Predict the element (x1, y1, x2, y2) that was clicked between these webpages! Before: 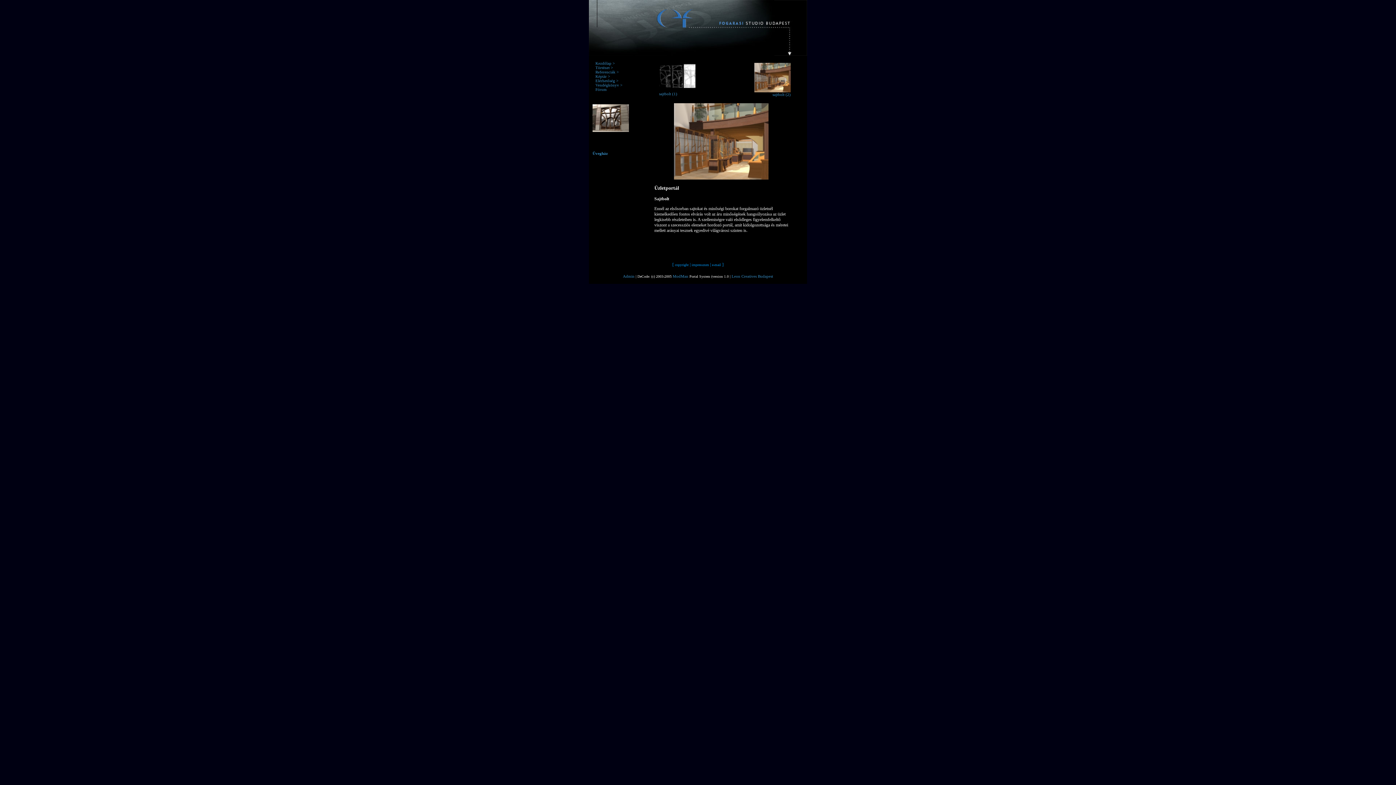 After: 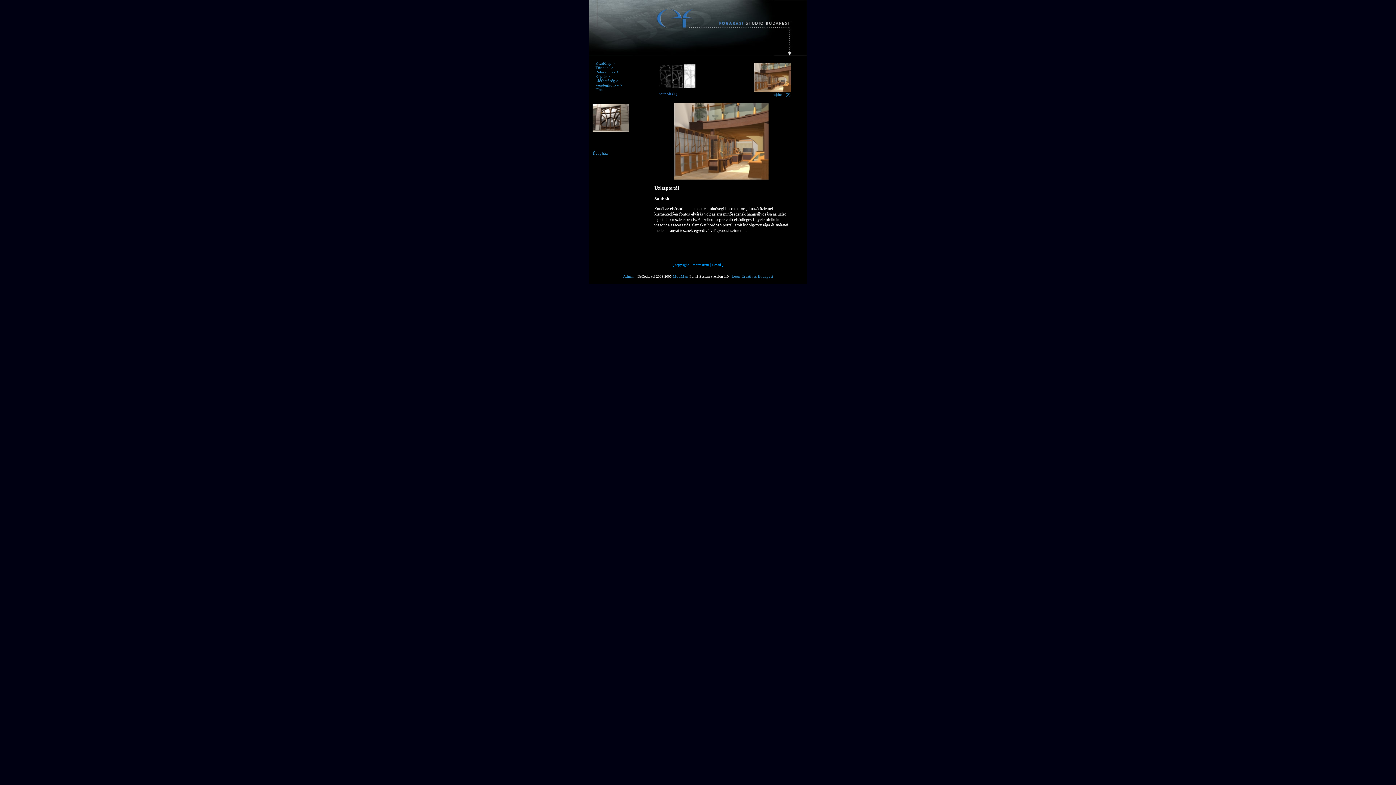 Action: bbox: (659, 91, 677, 96) label: sajtbolt (1)